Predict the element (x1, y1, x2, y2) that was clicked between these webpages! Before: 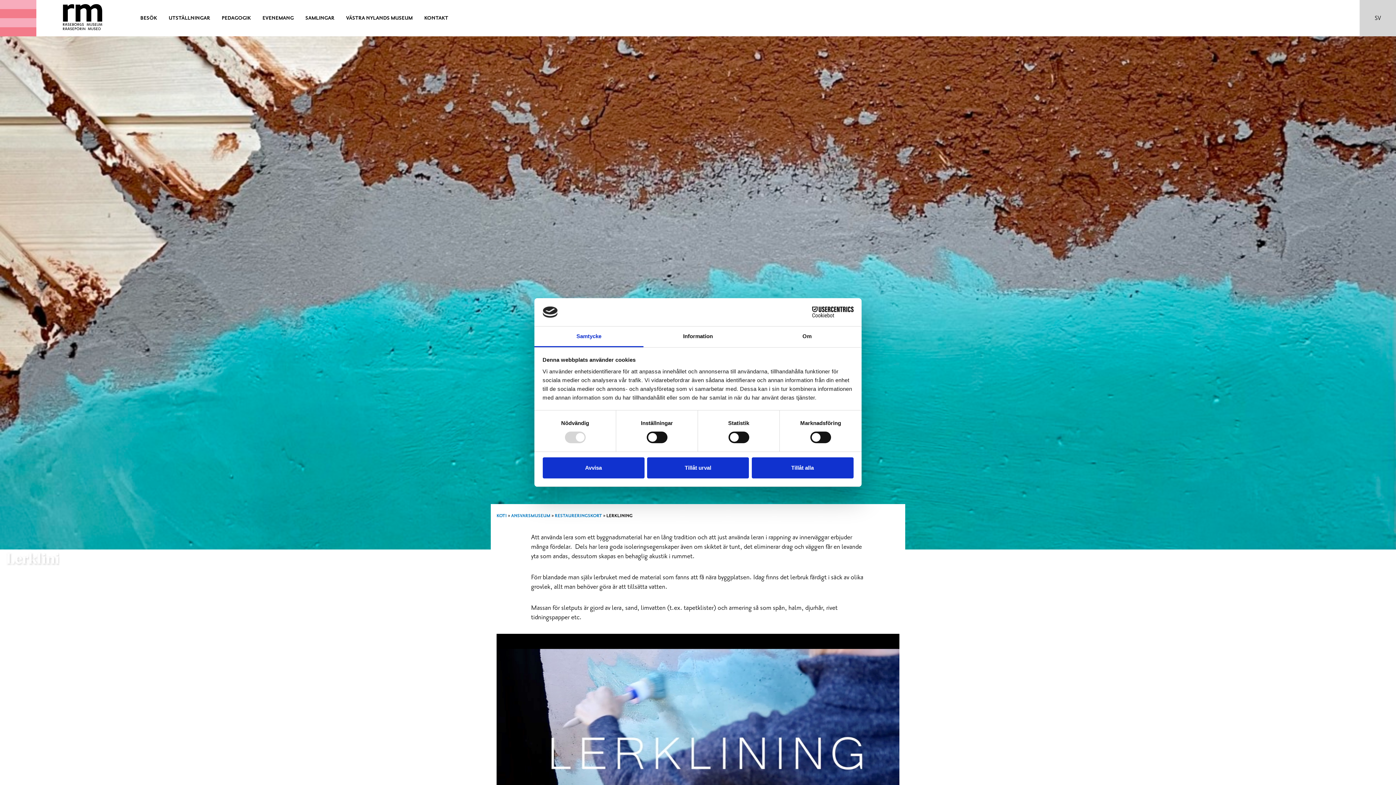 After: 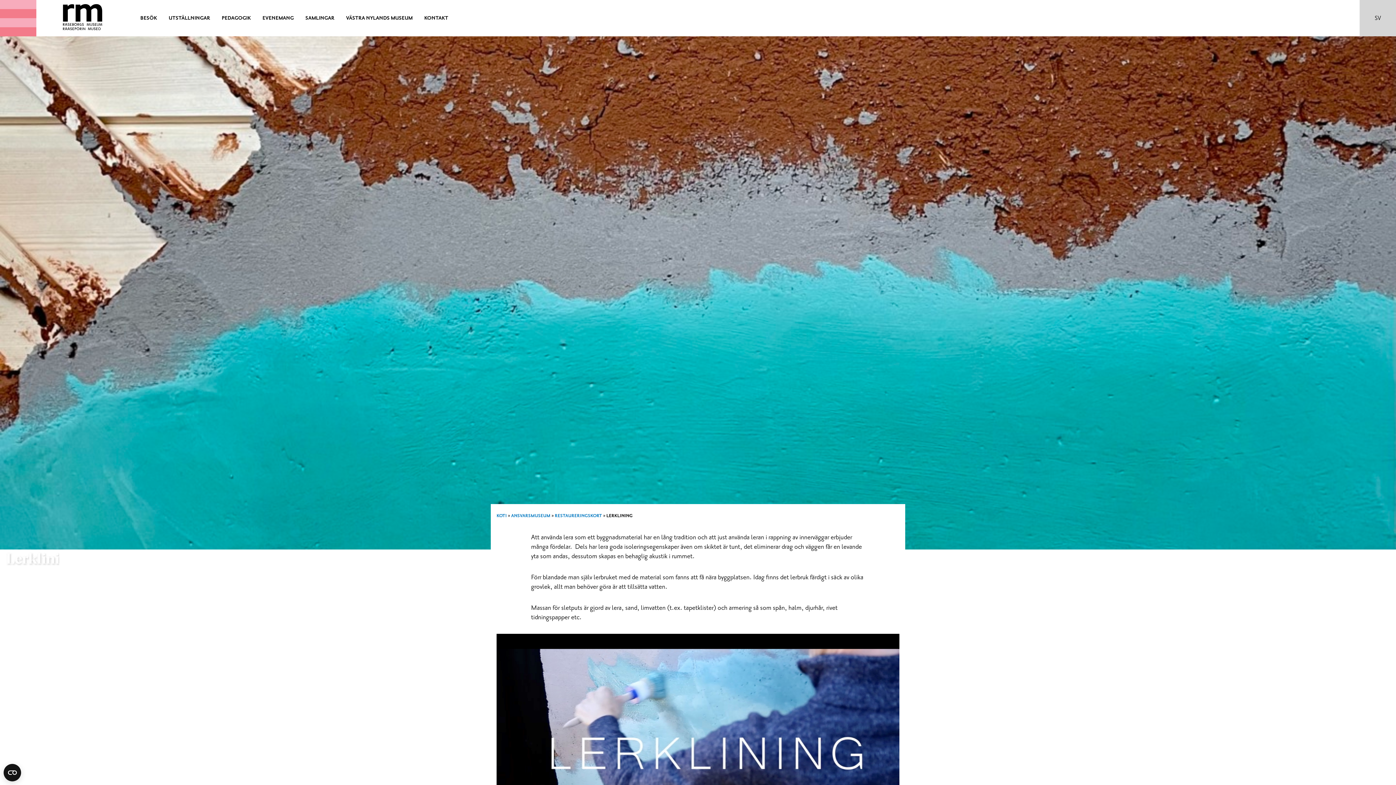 Action: bbox: (751, 457, 853, 478) label: Tillåt alla